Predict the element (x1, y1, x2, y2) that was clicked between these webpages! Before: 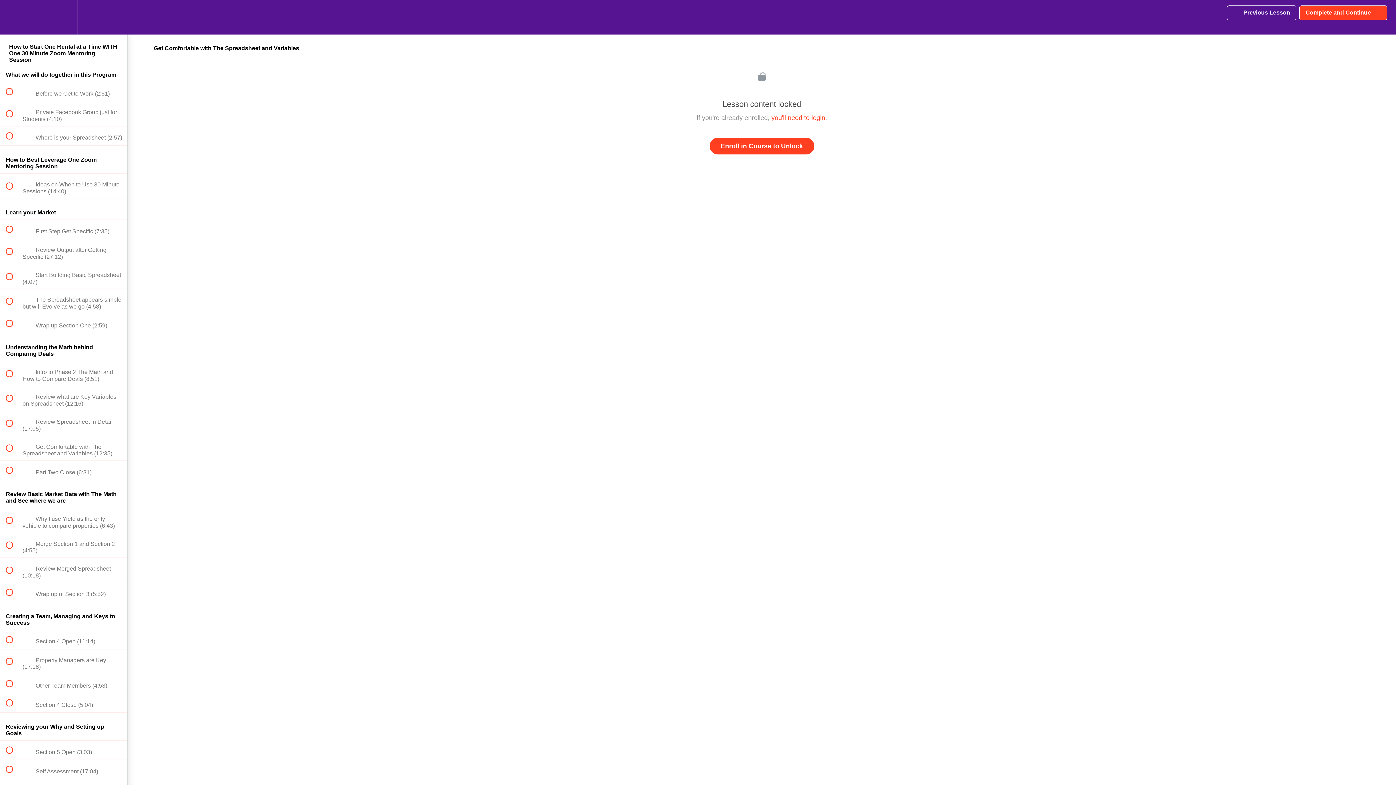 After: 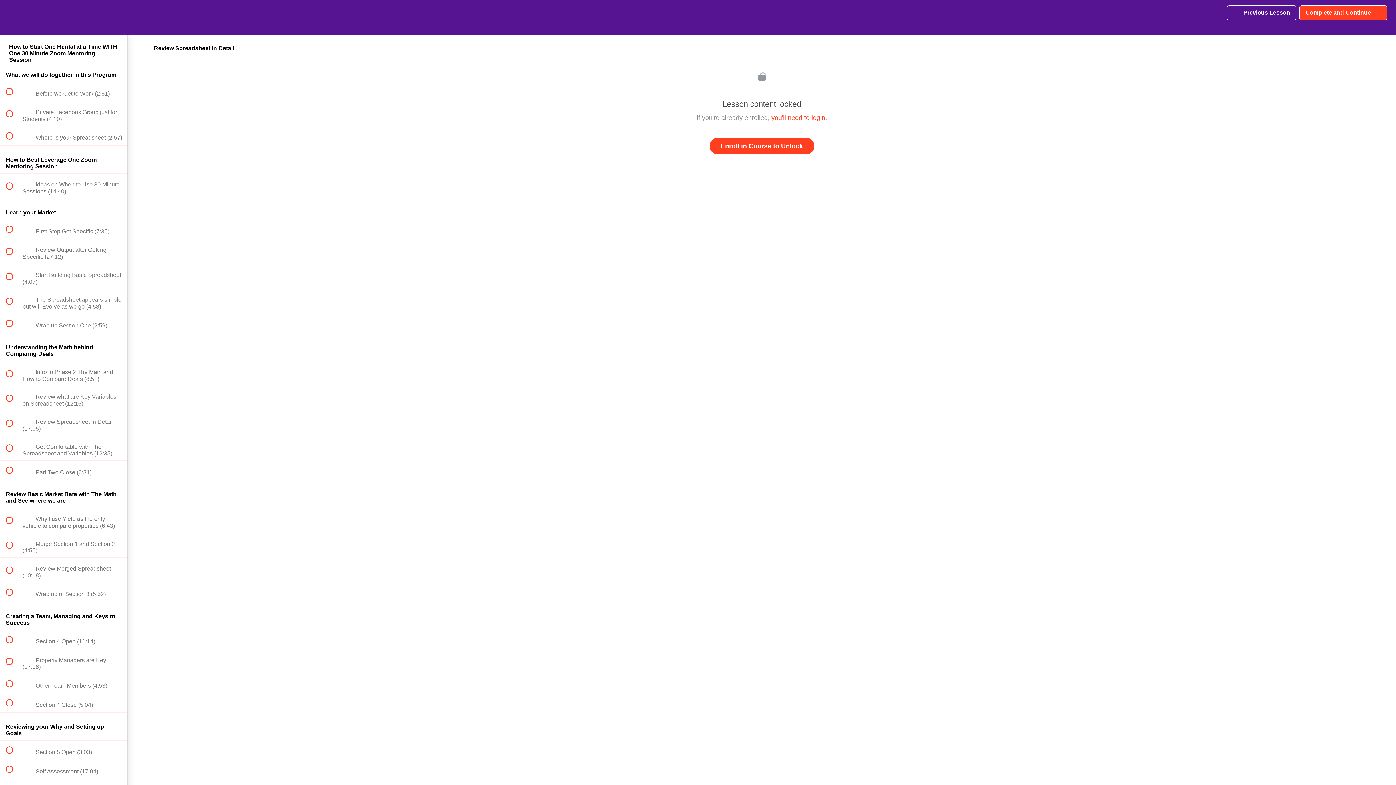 Action: bbox: (0, 411, 127, 435) label:  
 Review Spreadsheet in Detail (17:05)